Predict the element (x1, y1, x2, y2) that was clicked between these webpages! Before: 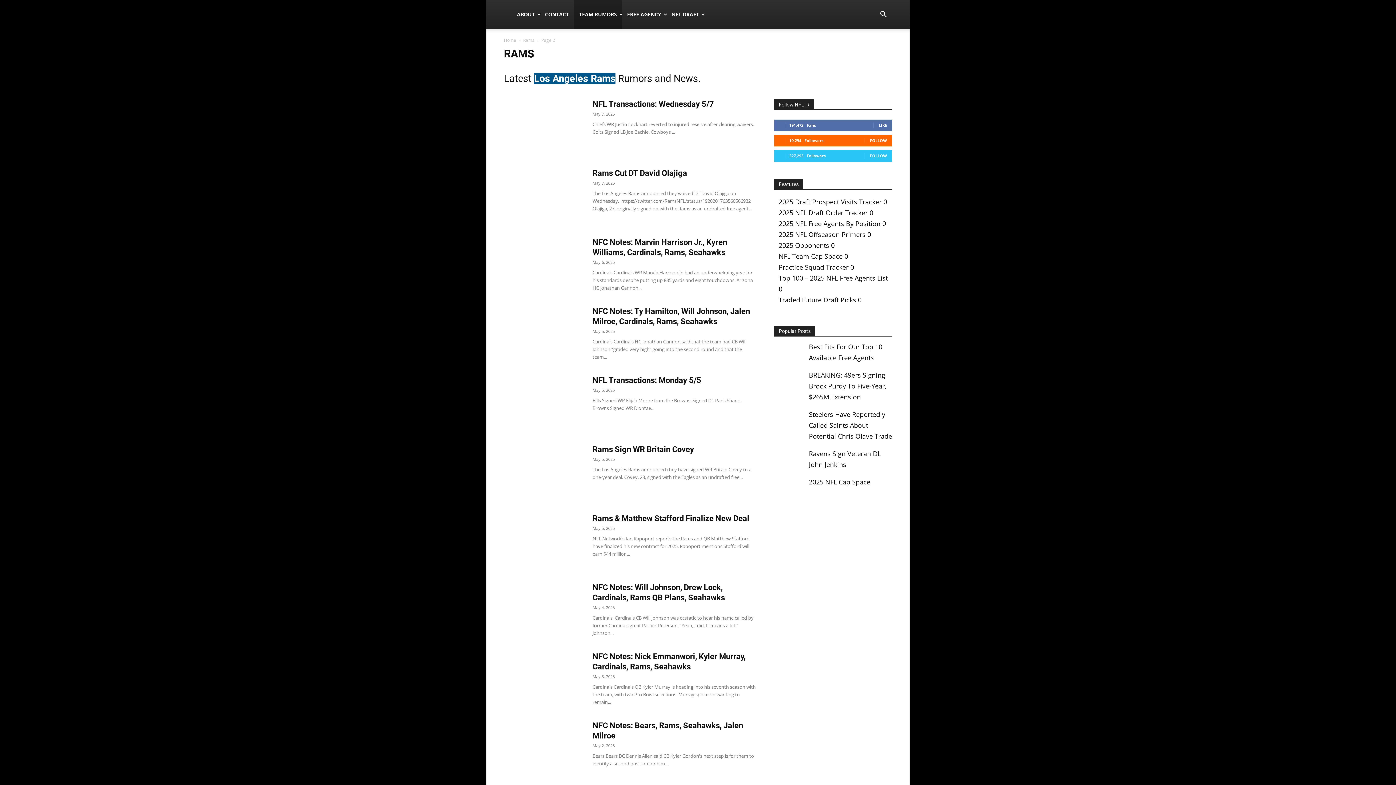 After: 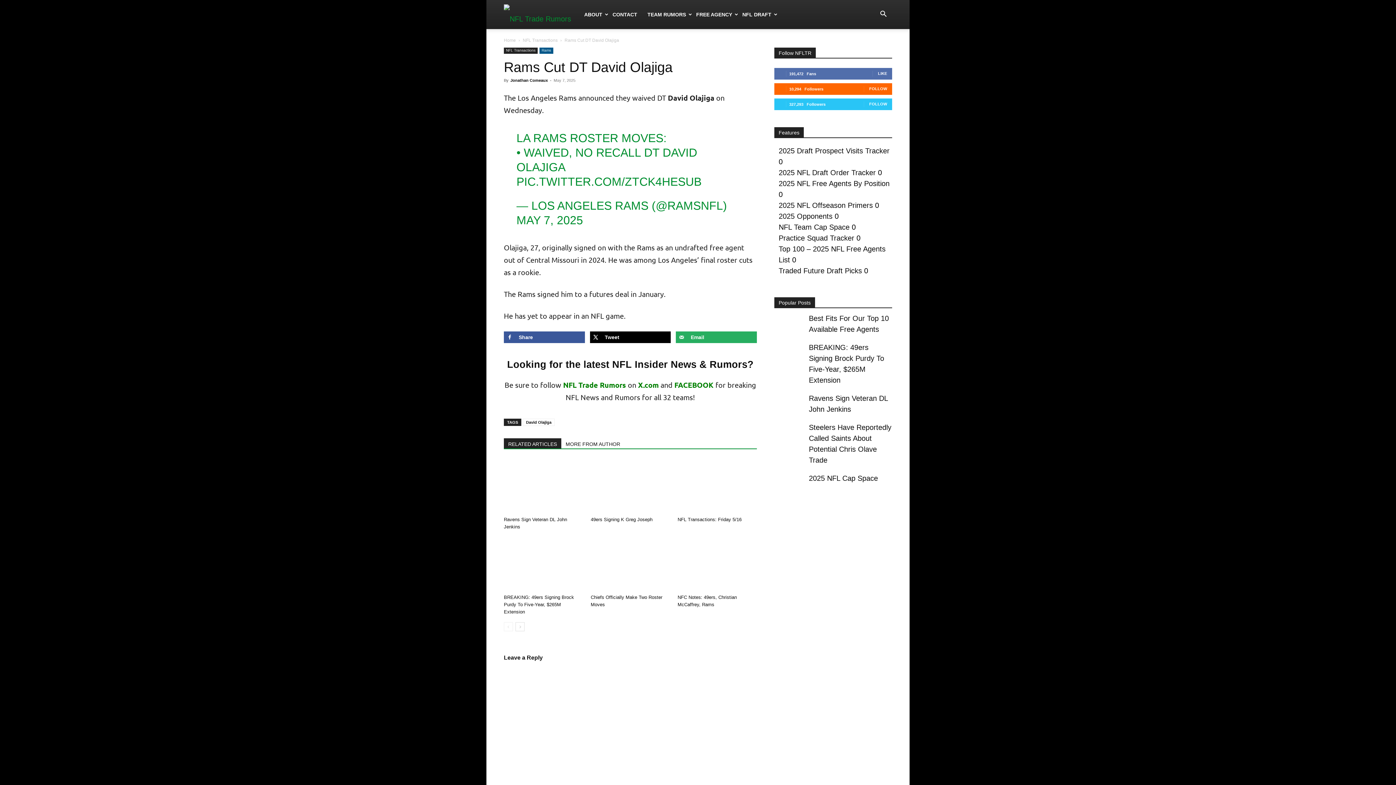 Action: bbox: (504, 168, 583, 222)